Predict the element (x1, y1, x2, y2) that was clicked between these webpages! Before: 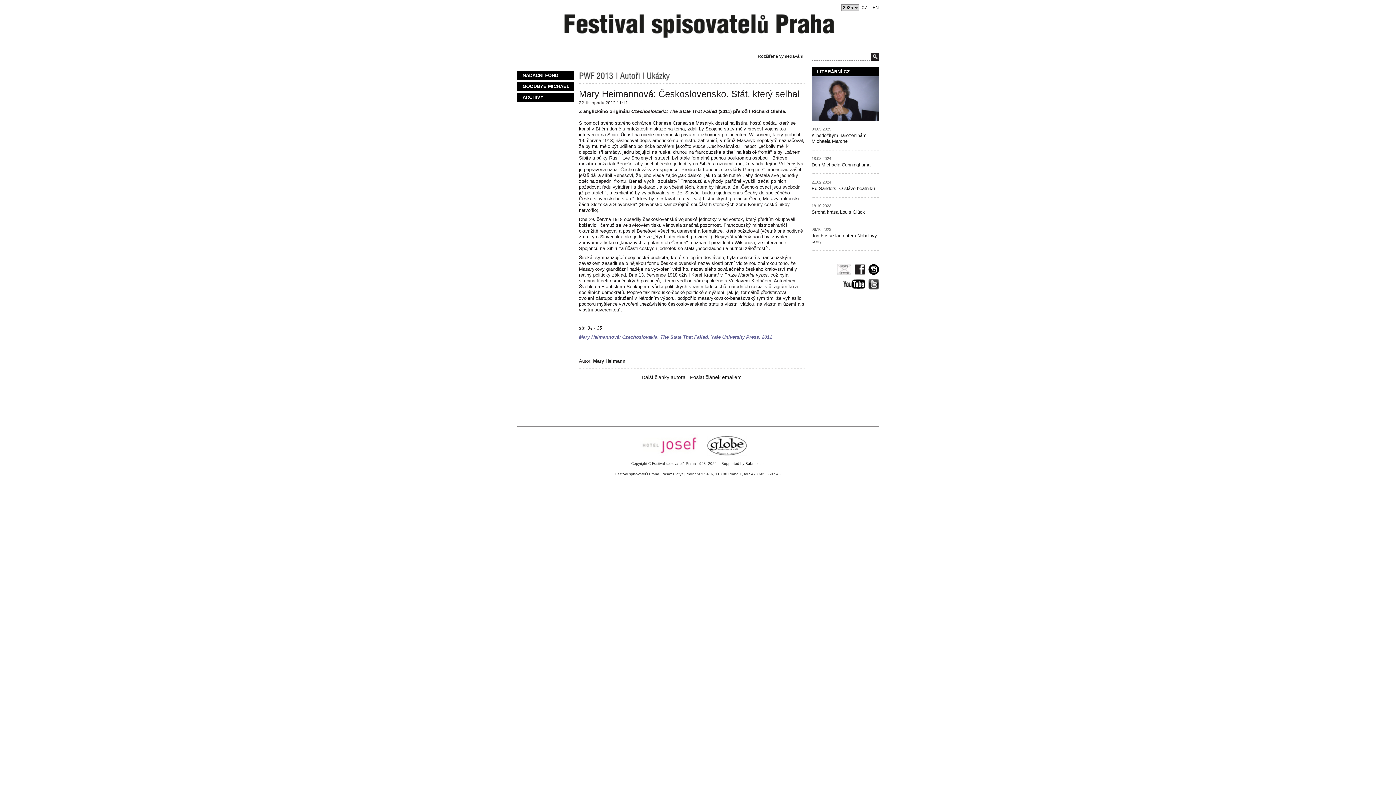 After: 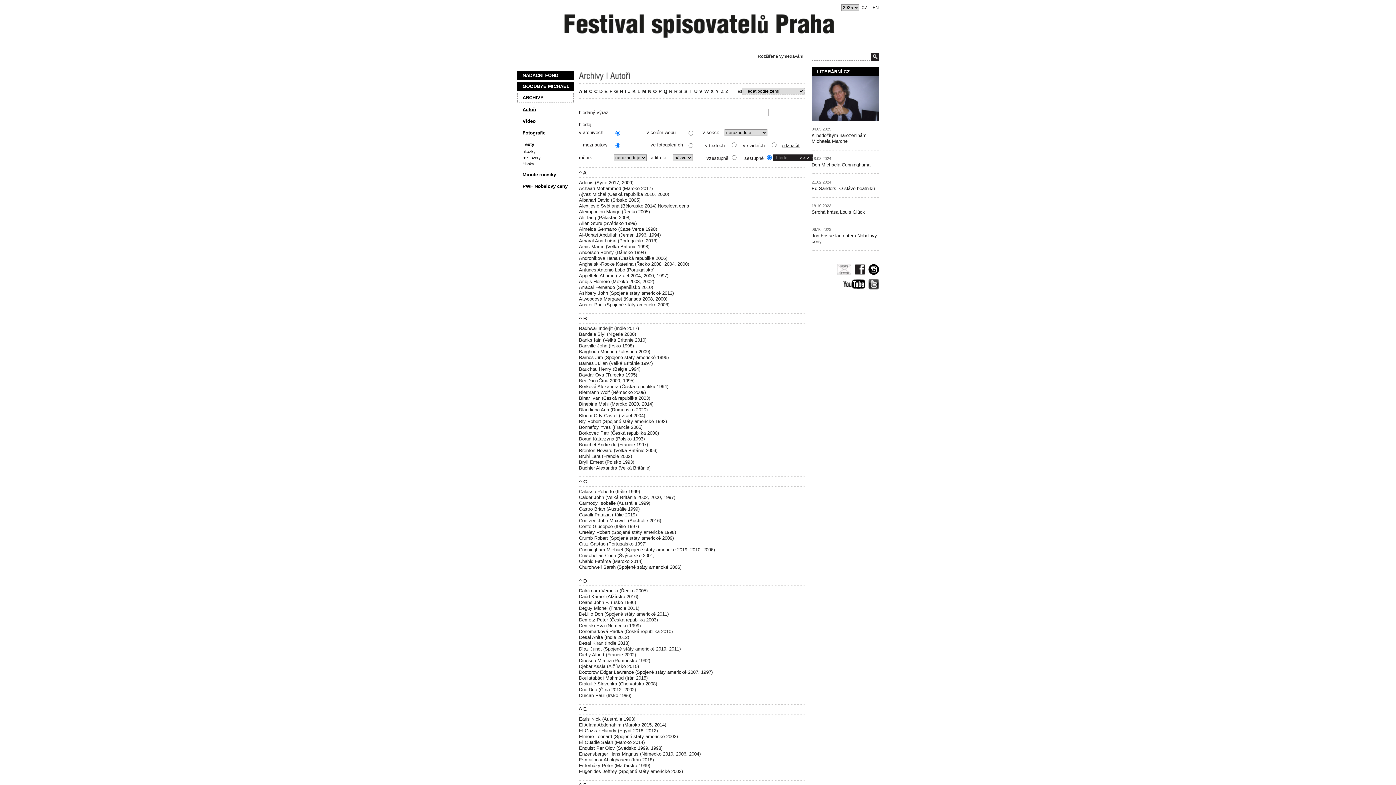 Action: label: ARCHIVY bbox: (517, 92, 573, 101)